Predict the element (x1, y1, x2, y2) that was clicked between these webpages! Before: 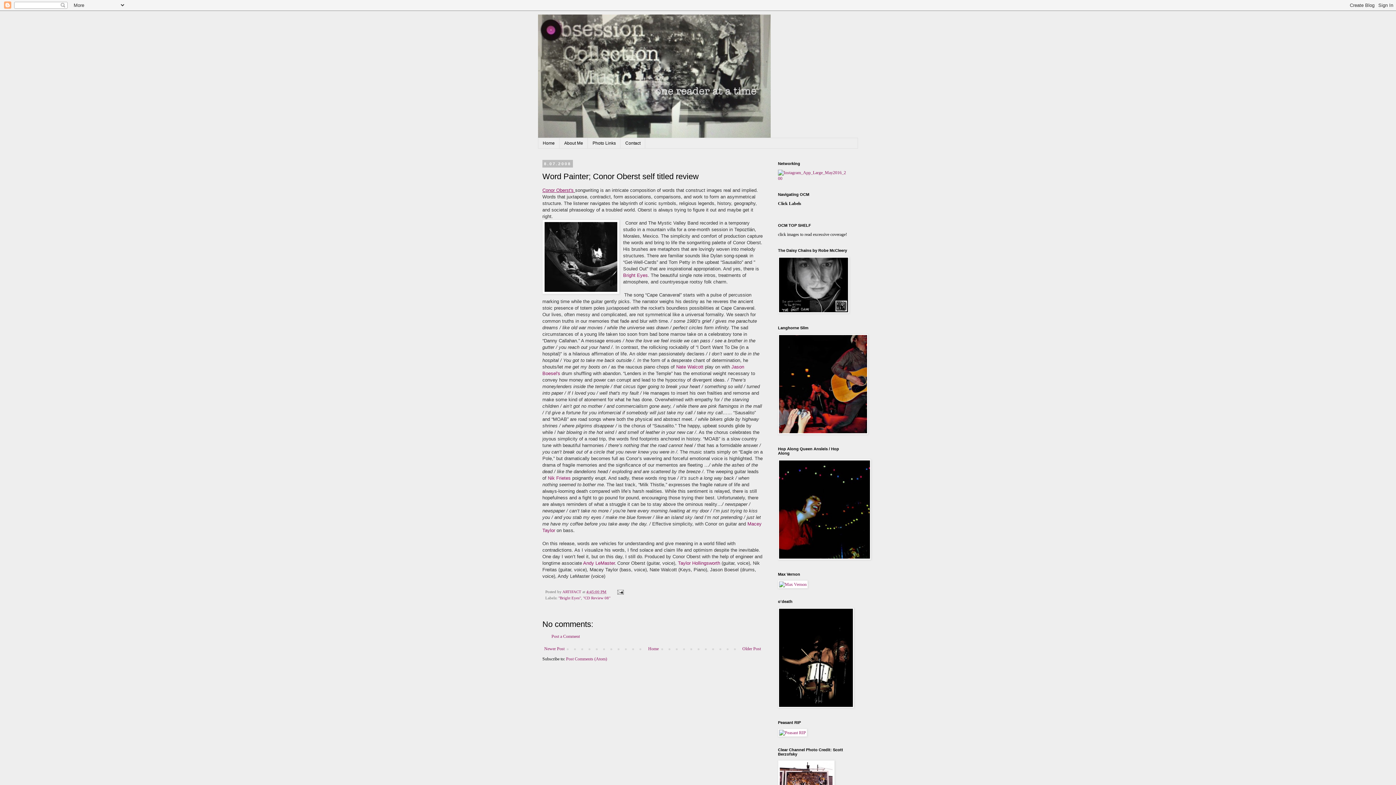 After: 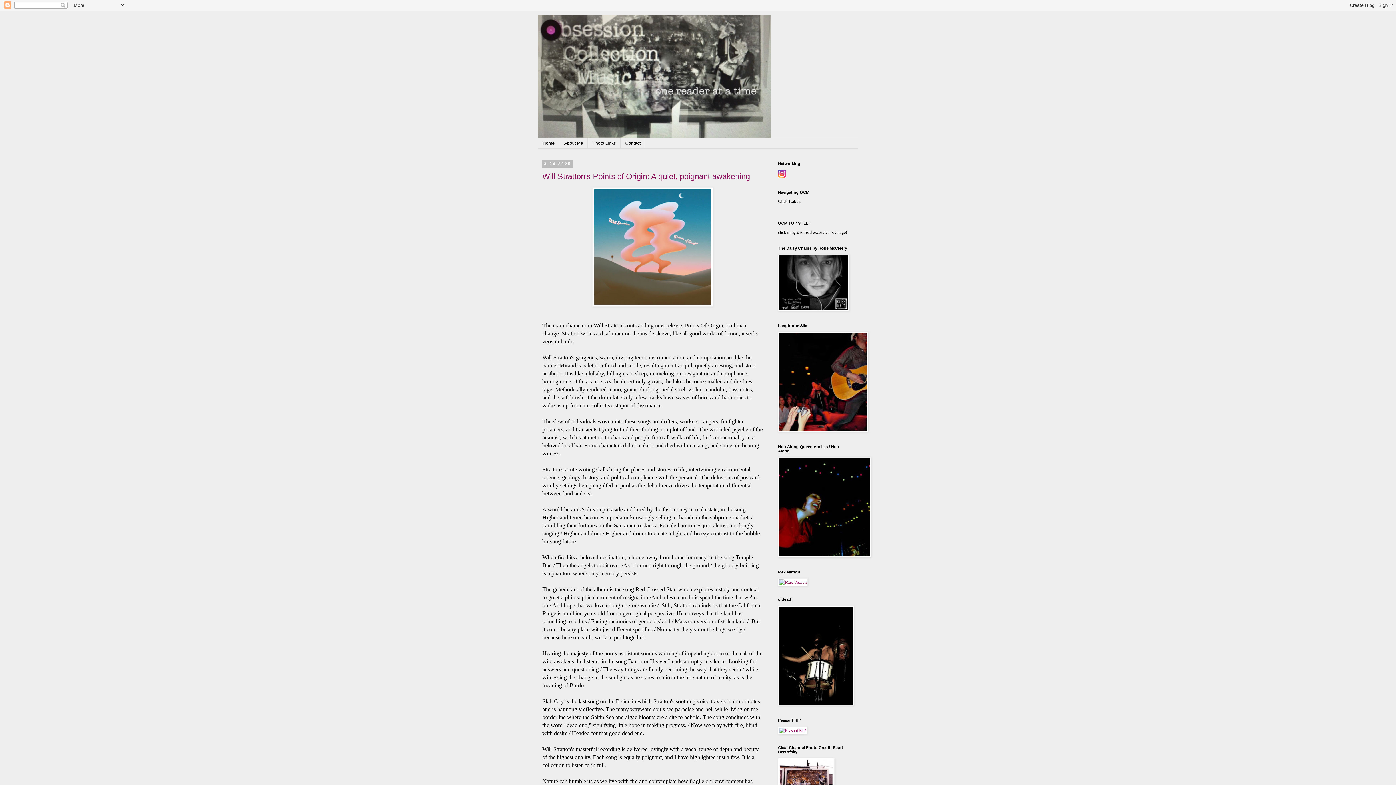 Action: bbox: (646, 644, 660, 653) label: Home